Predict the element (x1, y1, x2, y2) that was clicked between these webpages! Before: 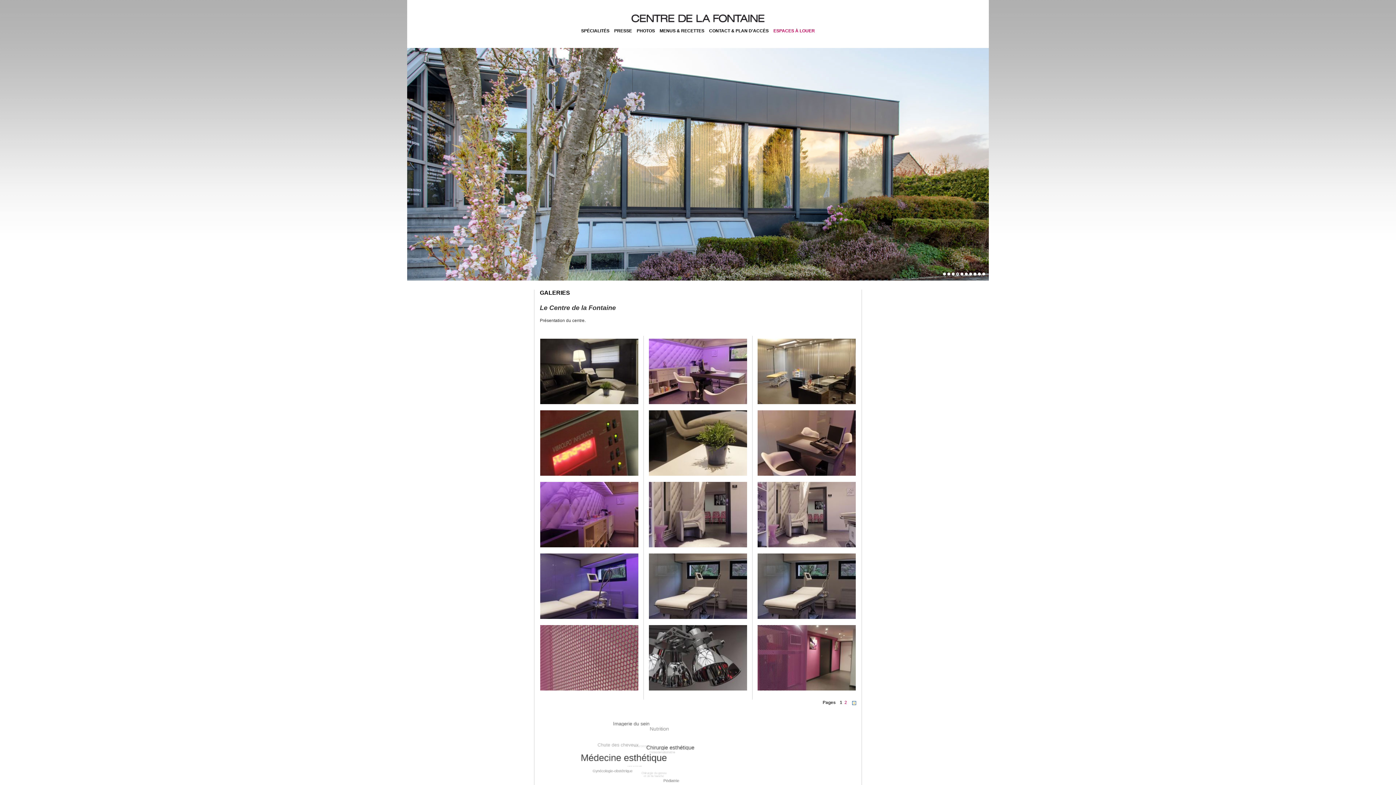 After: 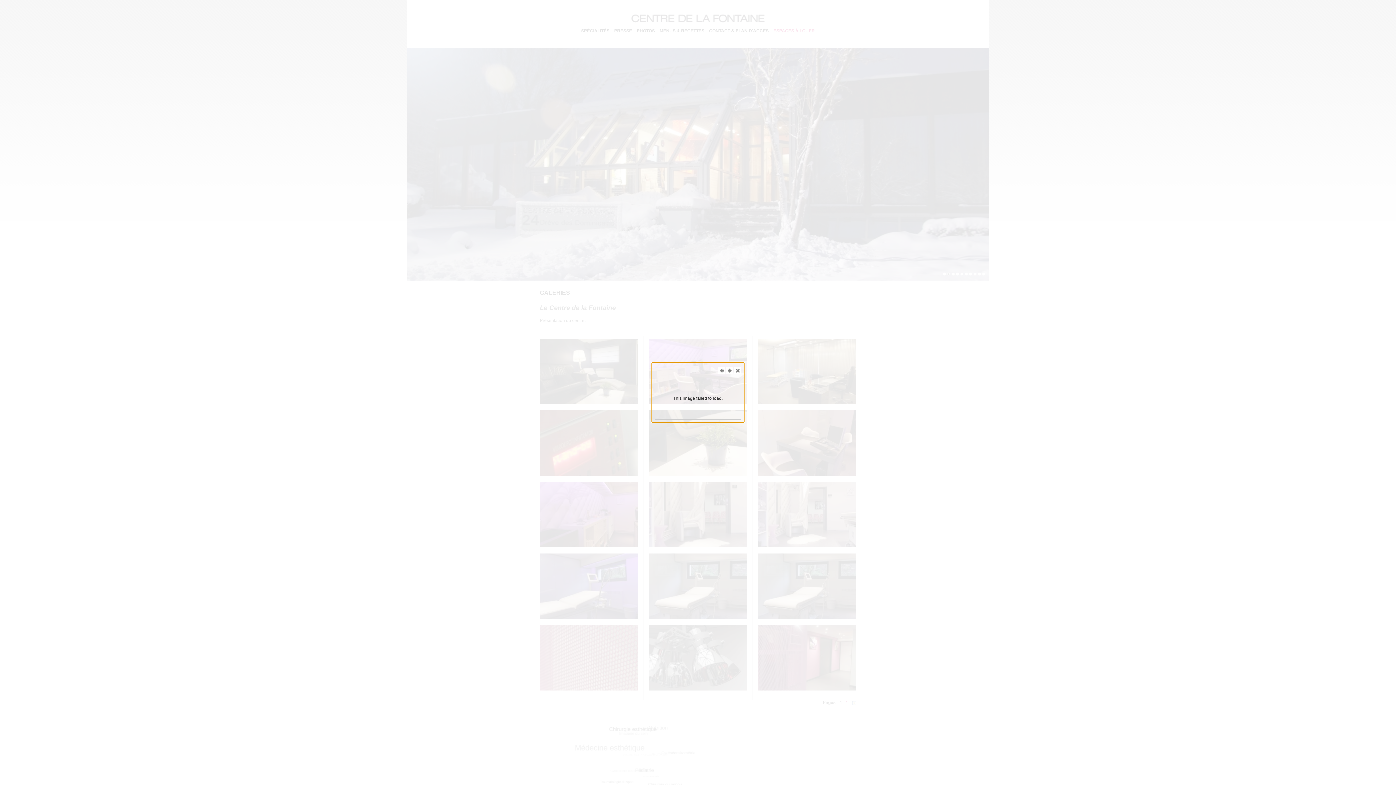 Action: bbox: (649, 614, 747, 619)